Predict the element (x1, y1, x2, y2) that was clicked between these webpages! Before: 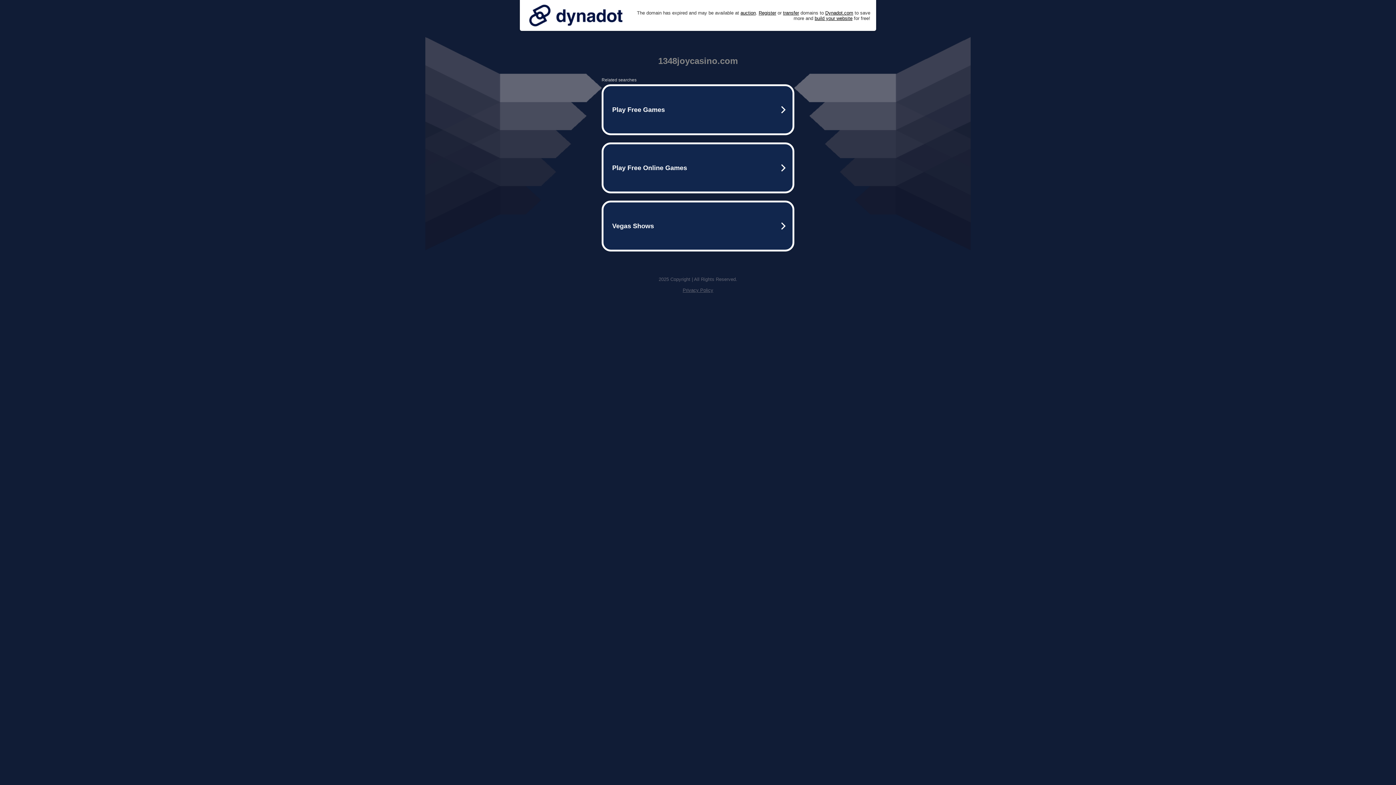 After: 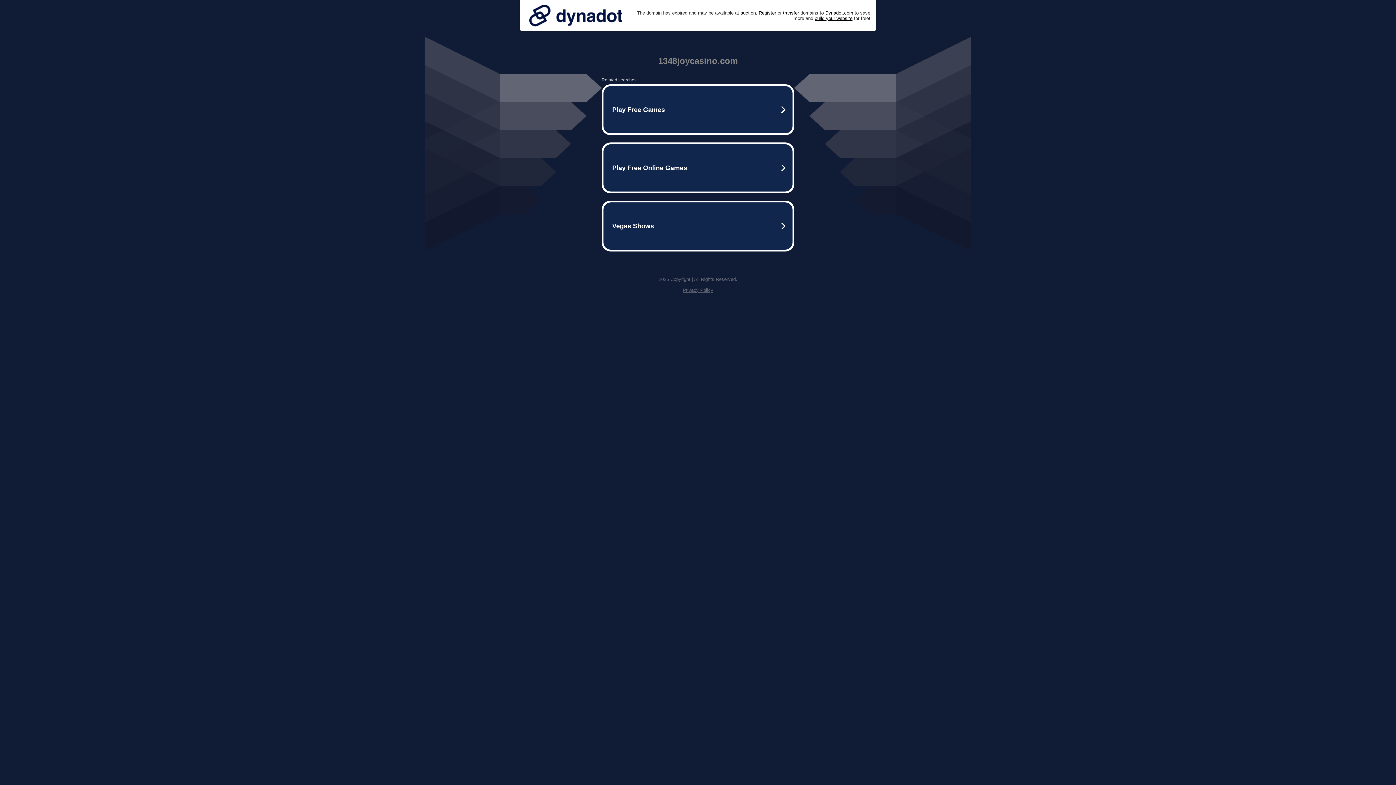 Action: label: Privacy Policy bbox: (682, 287, 713, 293)